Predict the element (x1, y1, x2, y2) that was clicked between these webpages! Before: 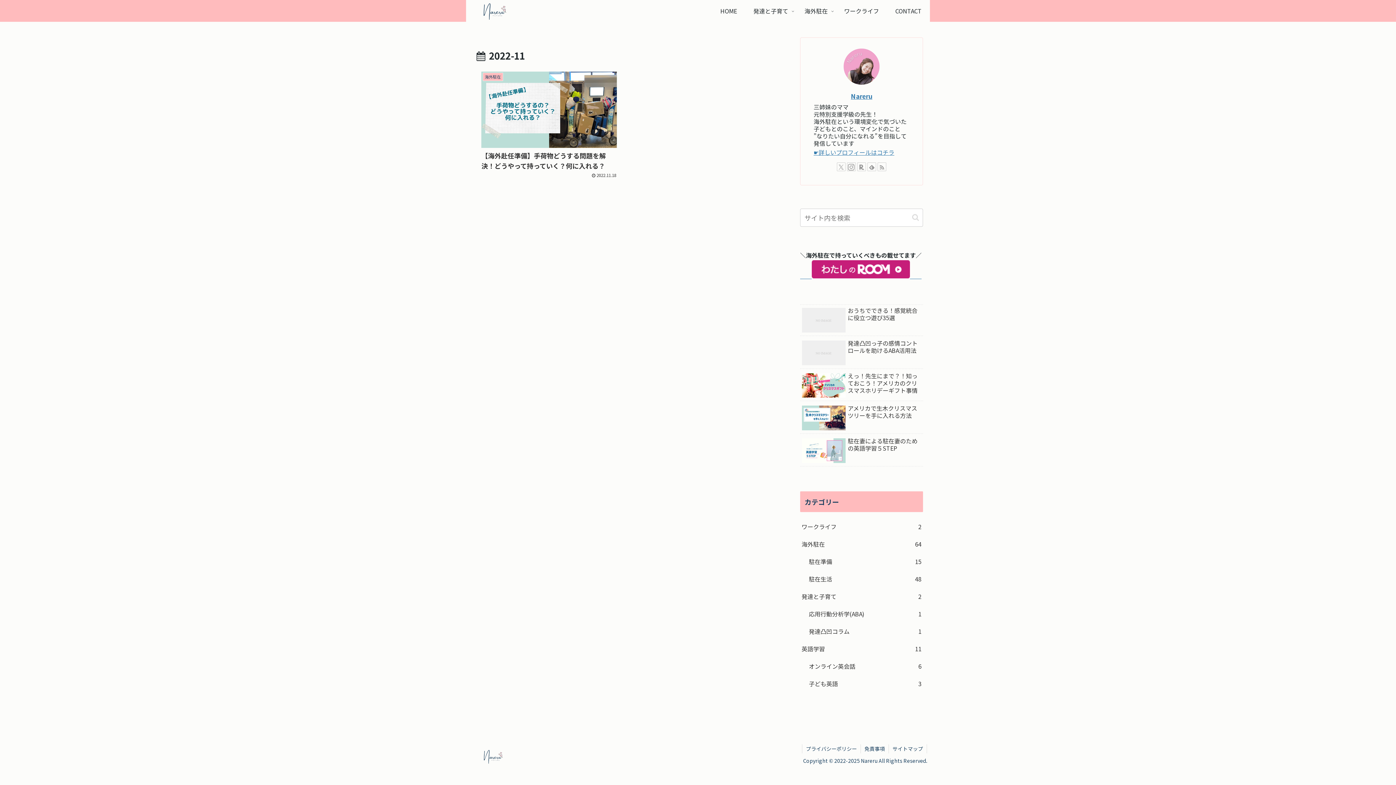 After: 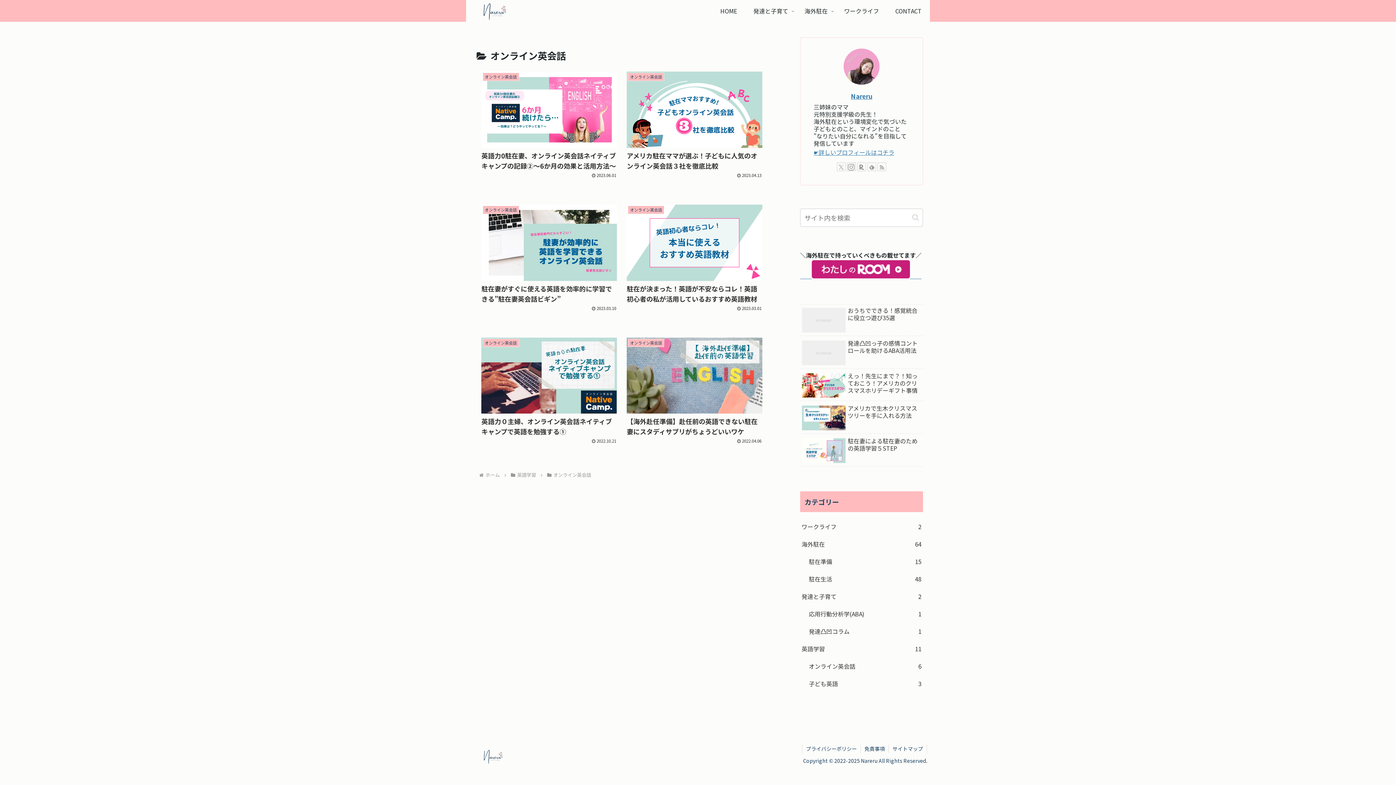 Action: bbox: (807, 657, 923, 675) label: オンライン英会話
6